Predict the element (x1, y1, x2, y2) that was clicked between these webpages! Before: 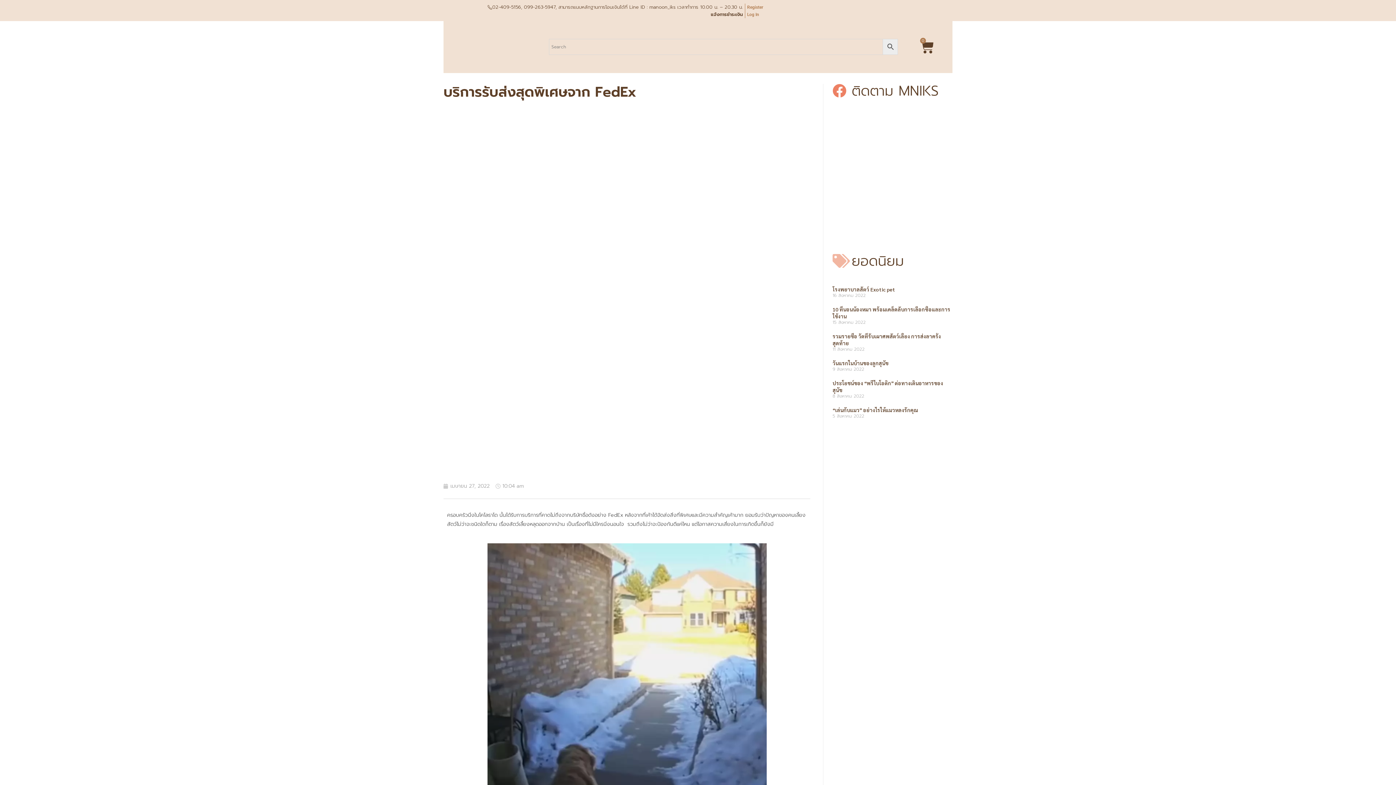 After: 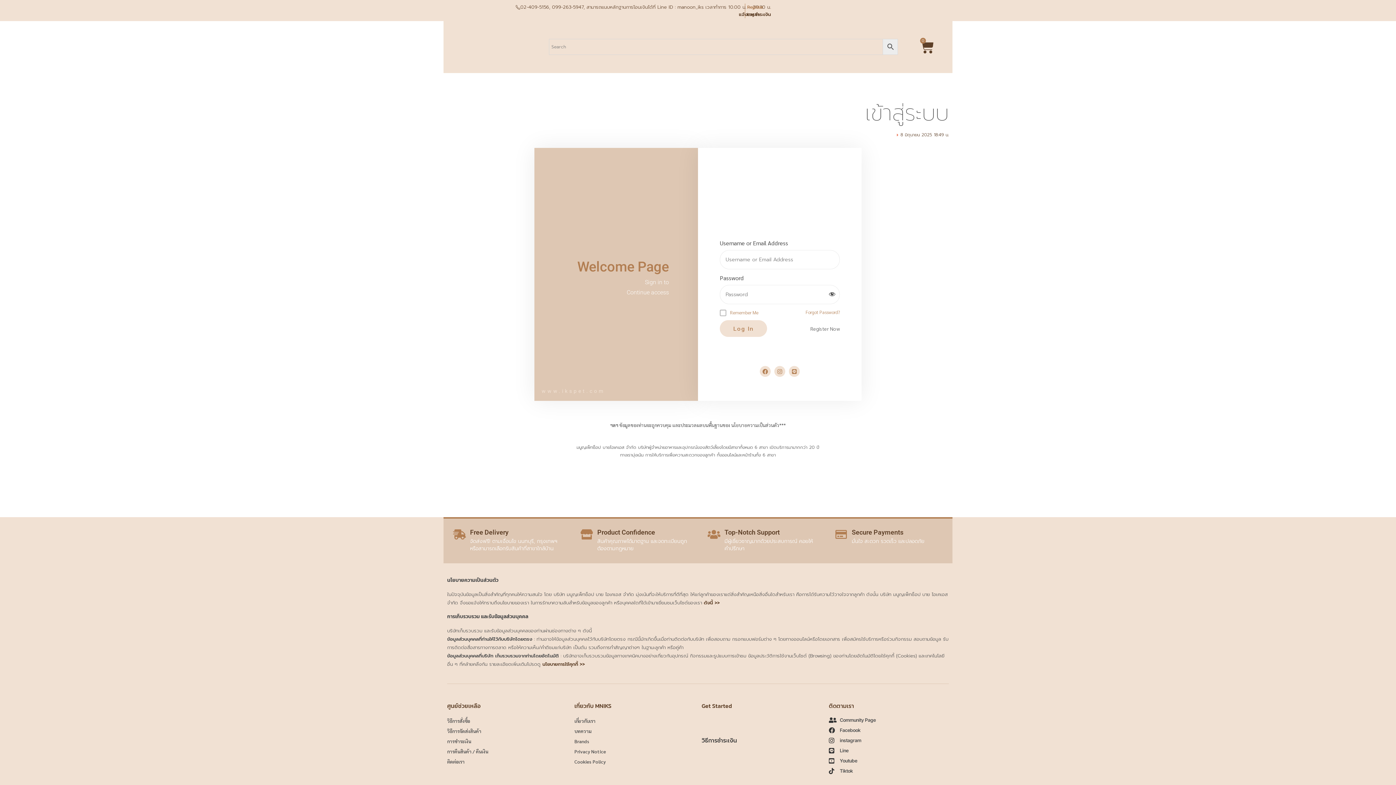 Action: bbox: (745, 10, 761, 18) label: Log In